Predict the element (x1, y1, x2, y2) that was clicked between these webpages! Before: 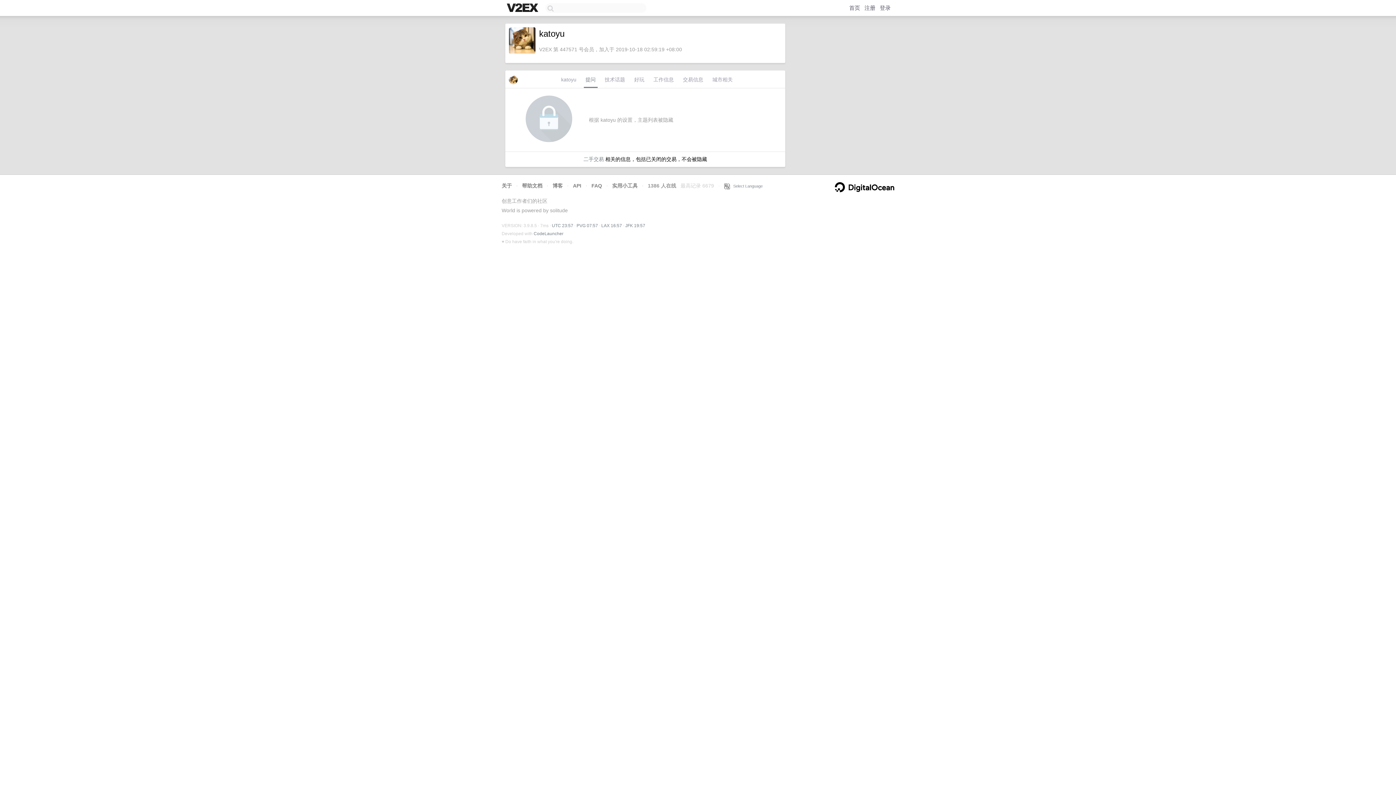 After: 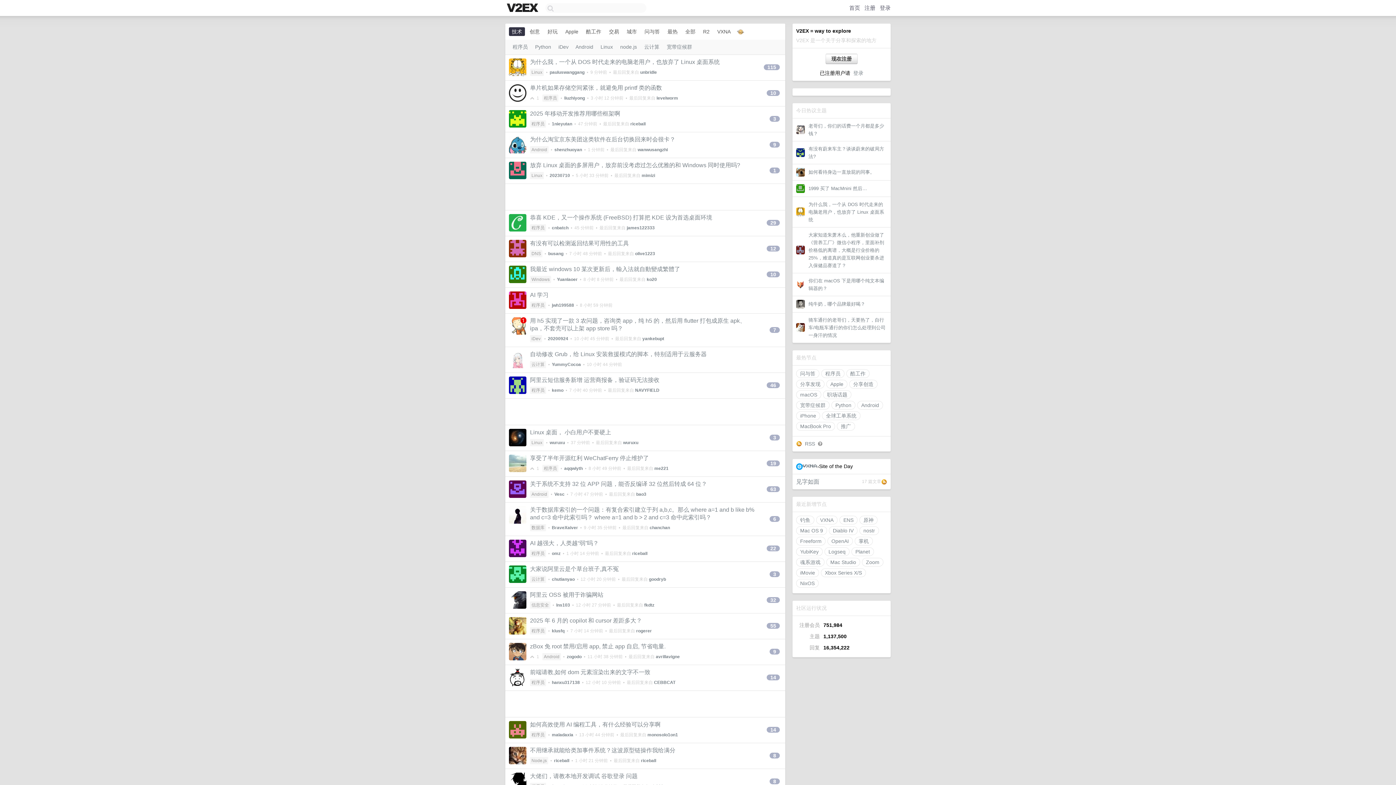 Action: bbox: (505, 2, 541, 14)